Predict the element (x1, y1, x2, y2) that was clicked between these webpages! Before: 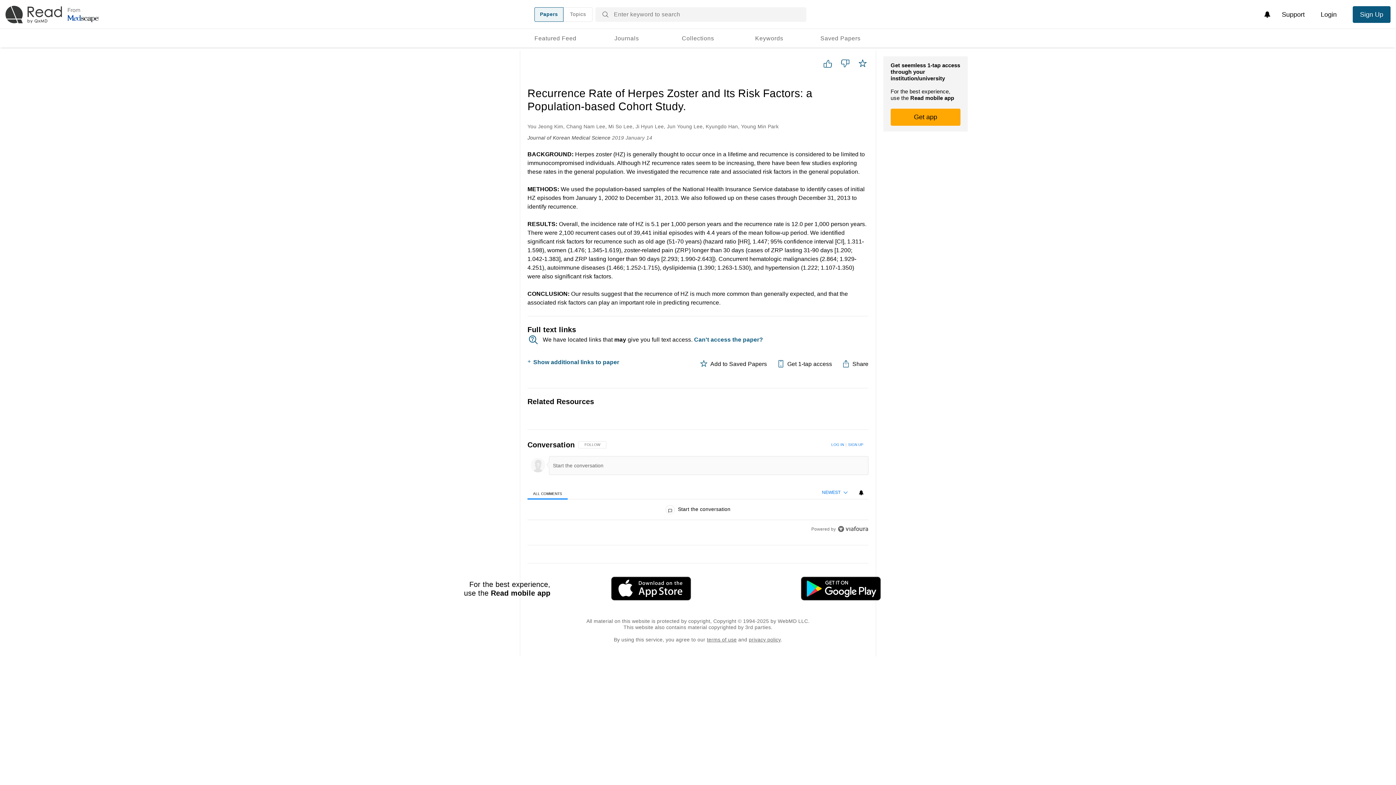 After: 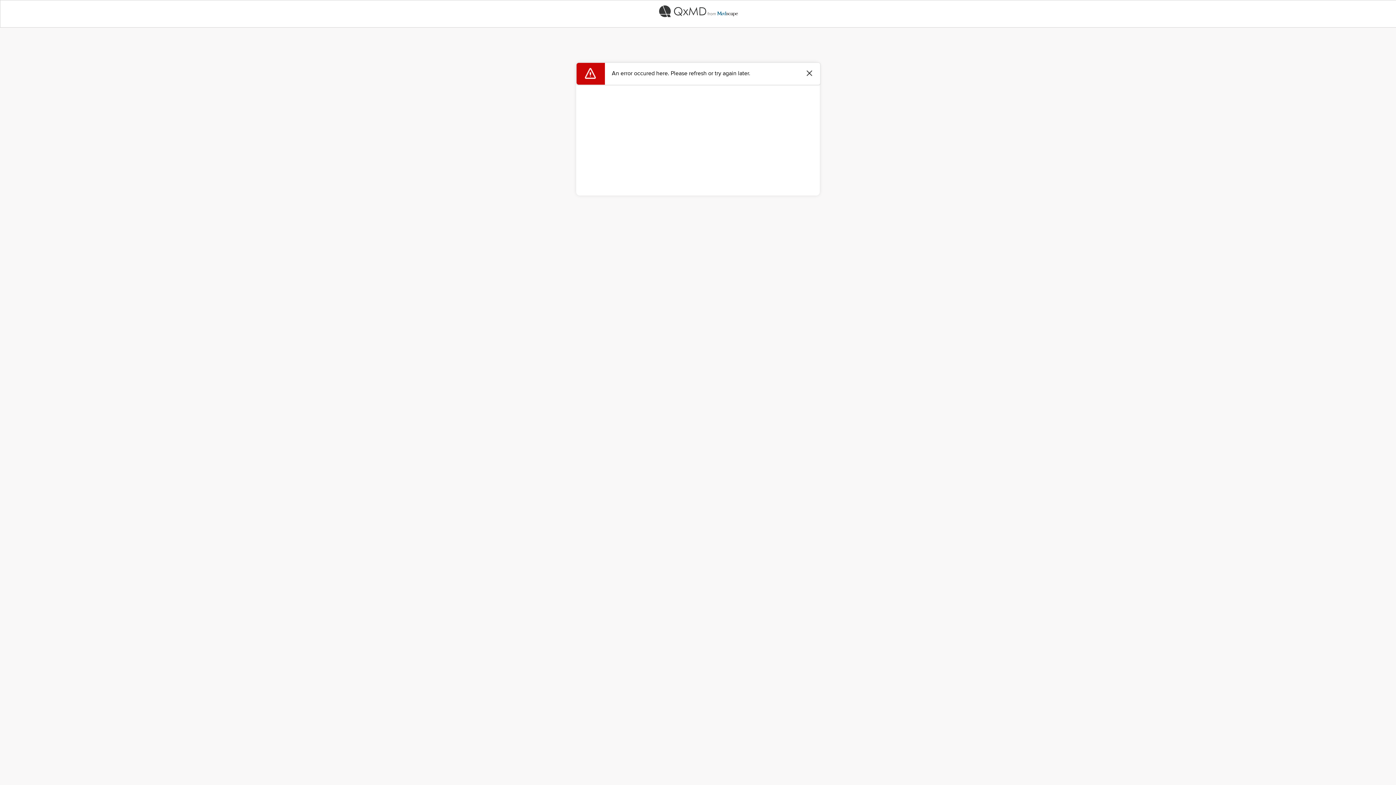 Action: label: Login bbox: (1313, 6, 1344, 22)